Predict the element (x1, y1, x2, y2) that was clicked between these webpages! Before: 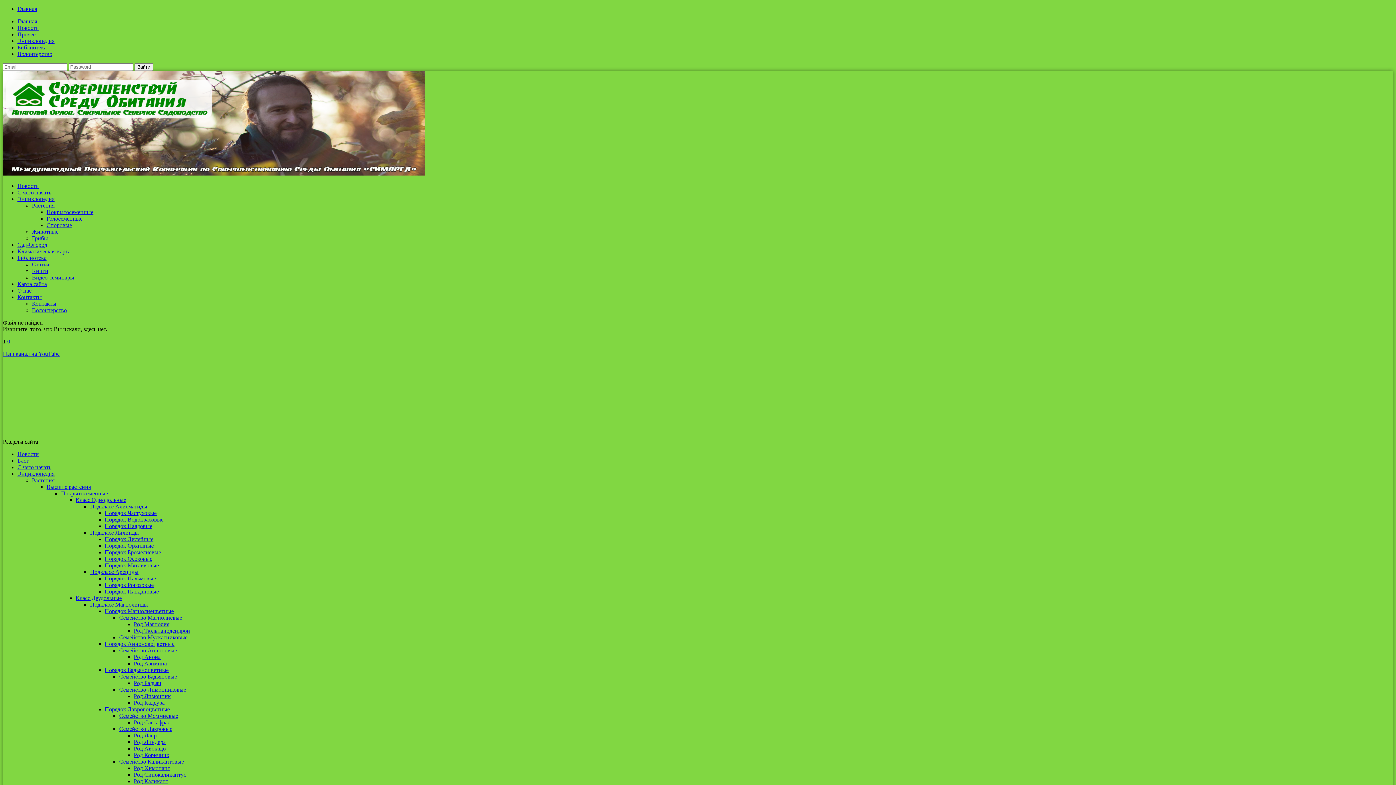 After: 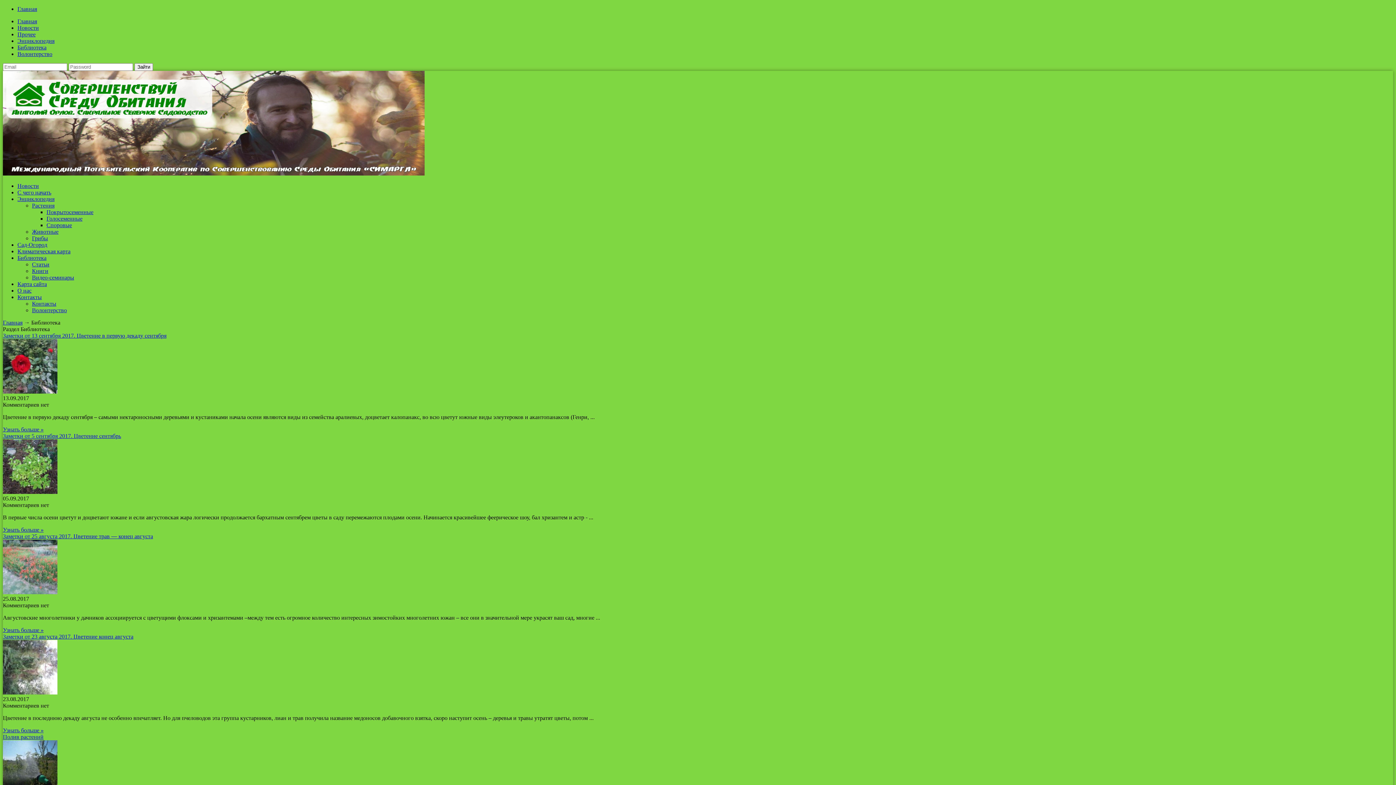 Action: bbox: (17, 254, 46, 261) label: Библиотека